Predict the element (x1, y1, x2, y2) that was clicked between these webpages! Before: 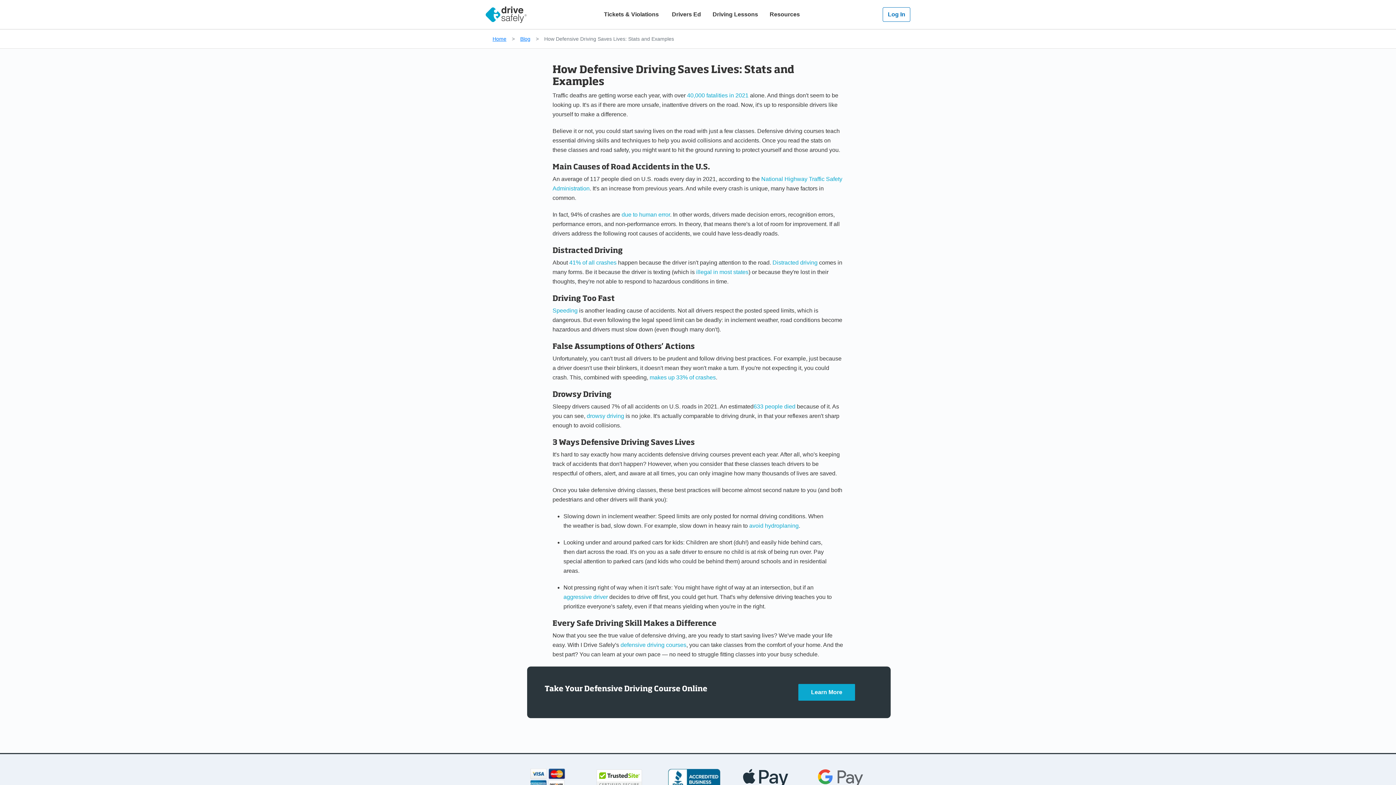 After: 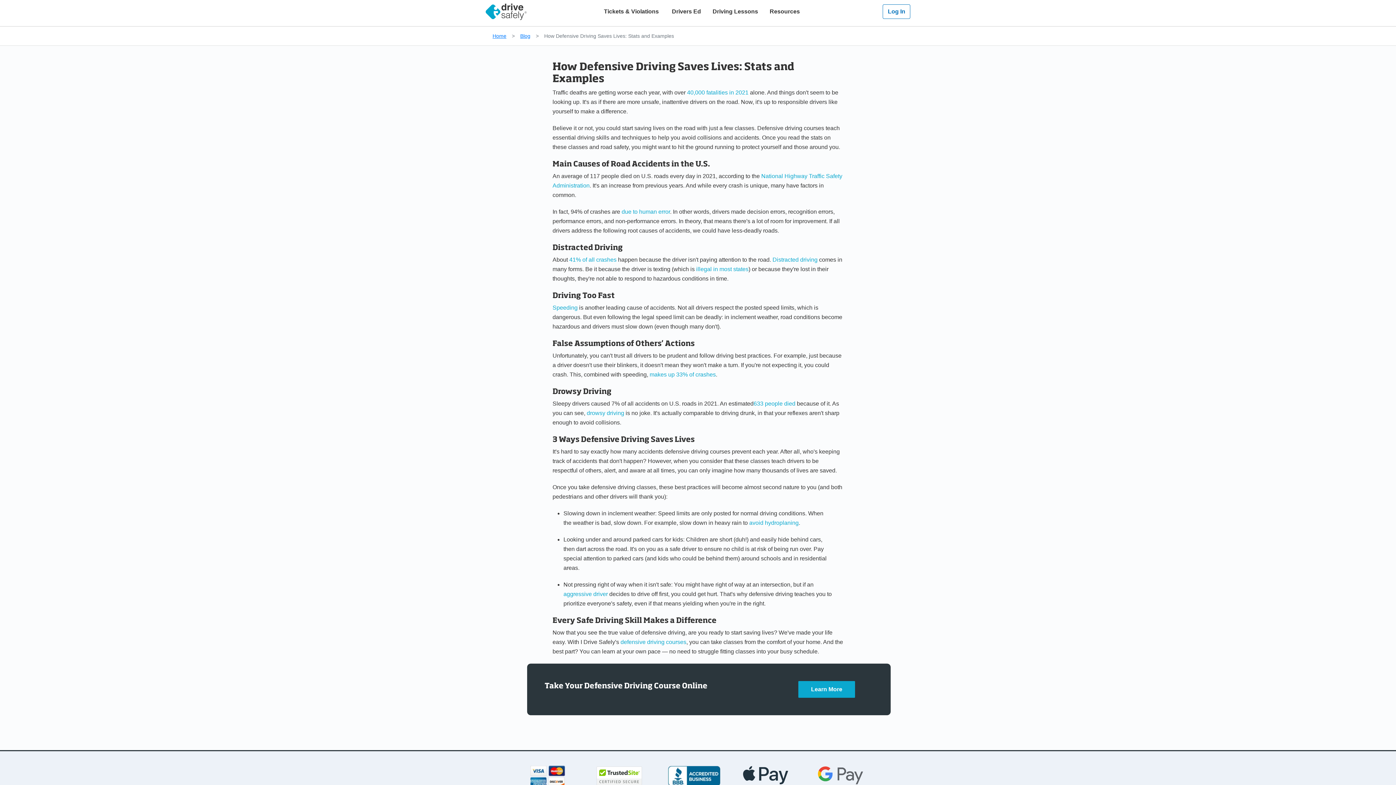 Action: bbox: (593, 769, 653, 788)